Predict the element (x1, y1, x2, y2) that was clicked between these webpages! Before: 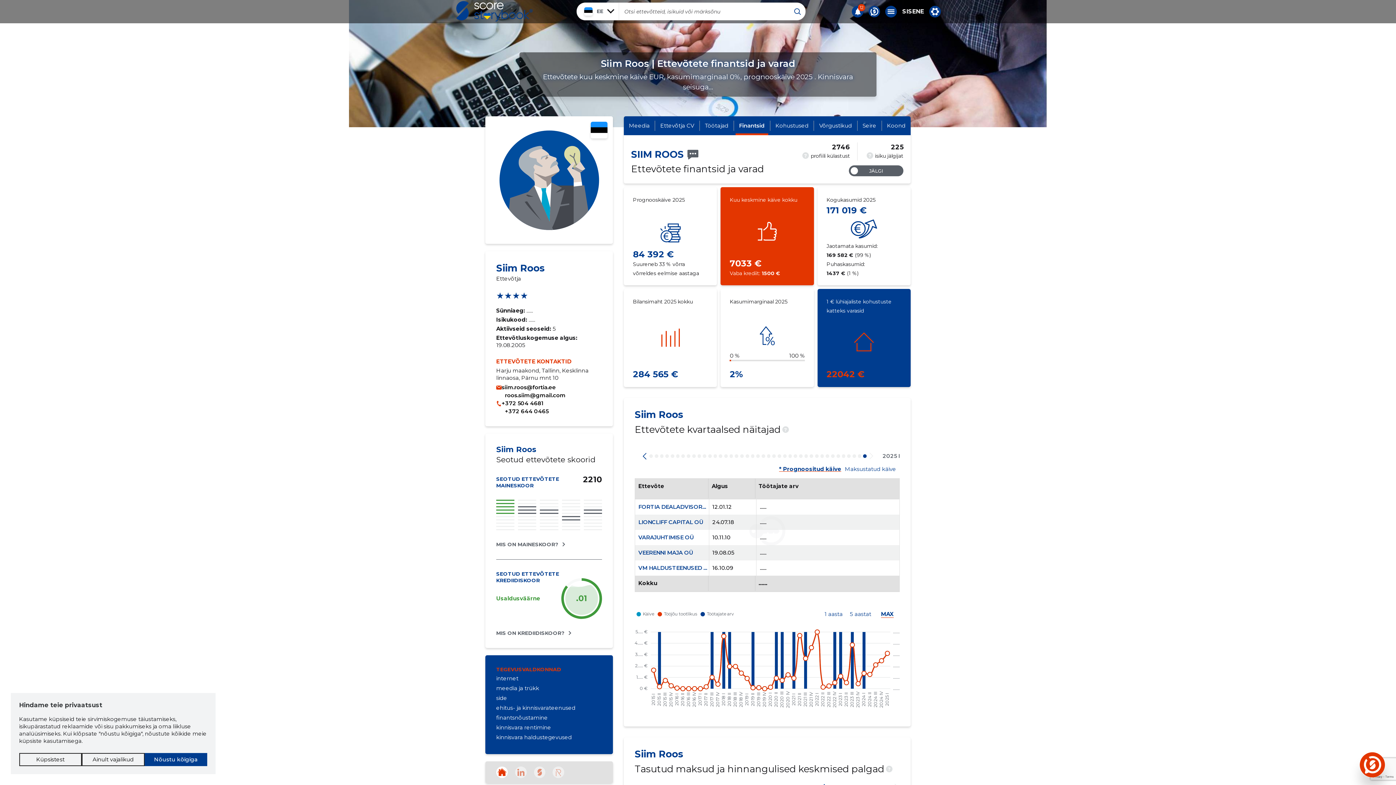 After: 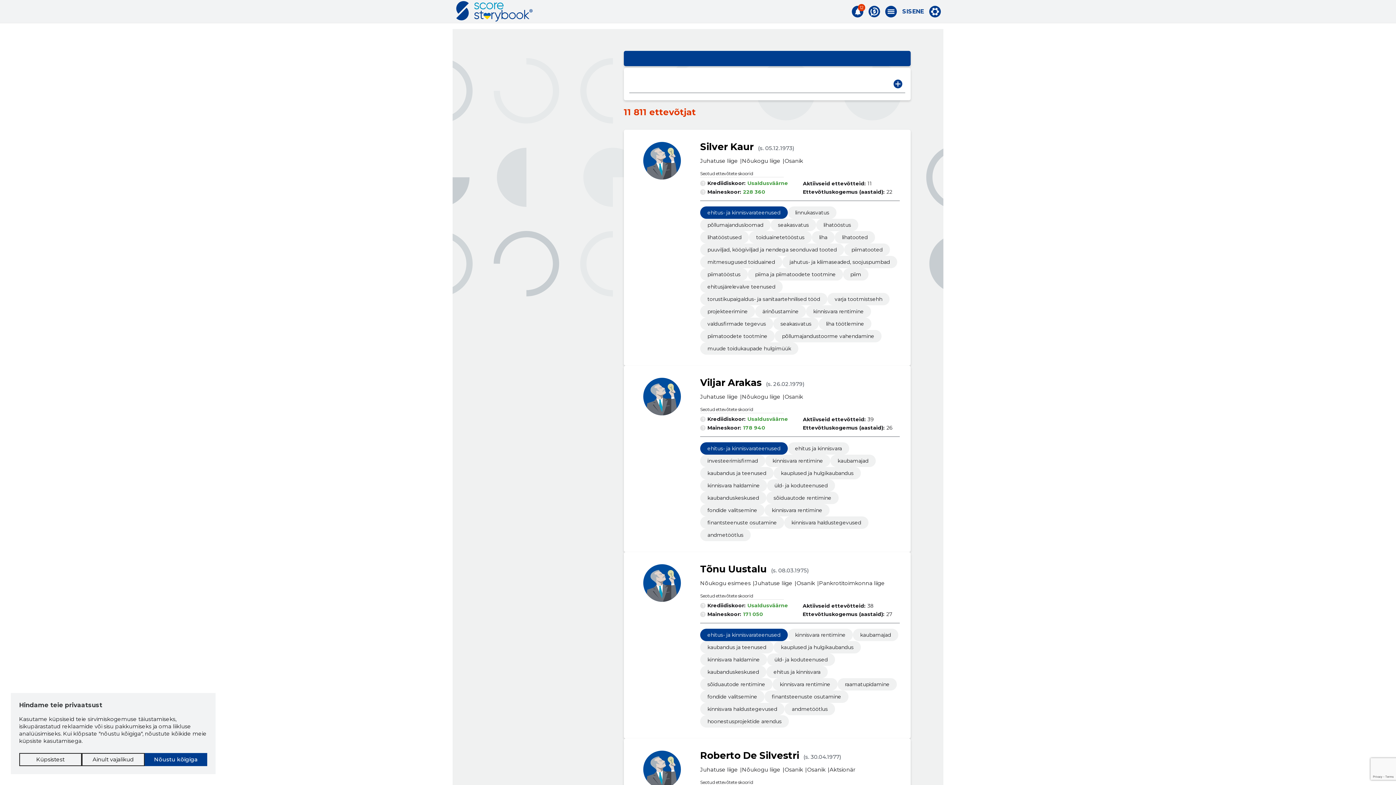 Action: label: ehitus- ja kinnisvarateenused bbox: (496, 704, 575, 711)